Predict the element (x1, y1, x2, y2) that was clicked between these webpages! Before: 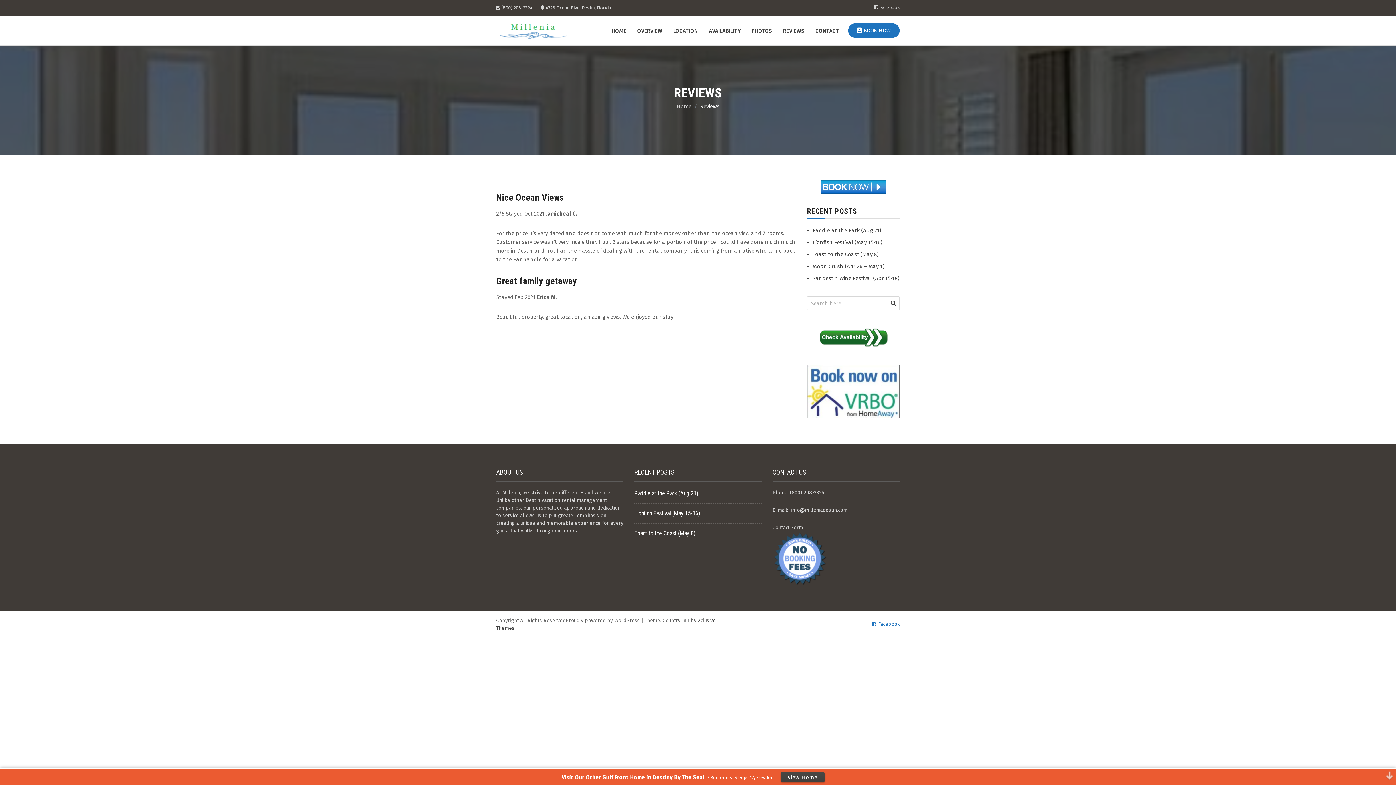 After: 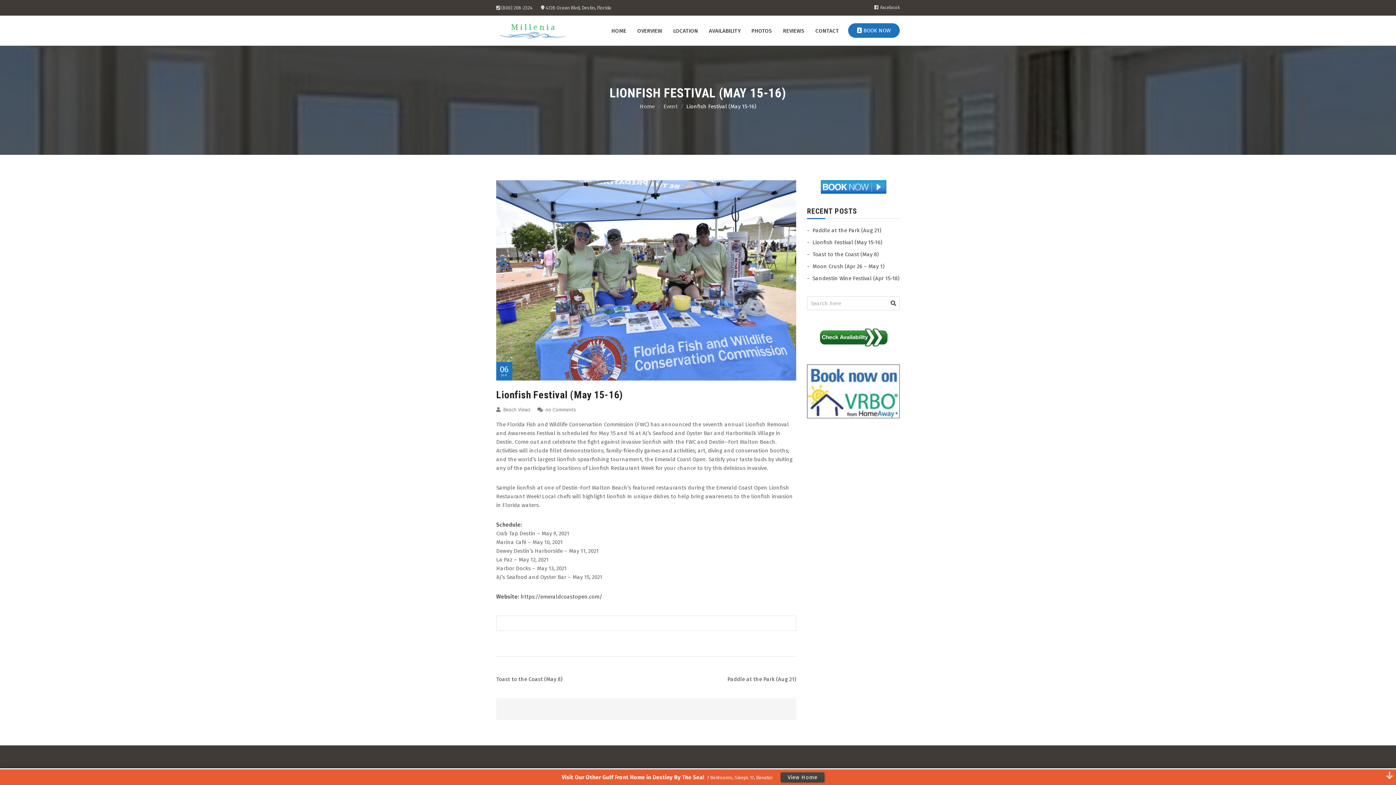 Action: label: Lionfish Festival (May 15-16) bbox: (634, 510, 700, 517)